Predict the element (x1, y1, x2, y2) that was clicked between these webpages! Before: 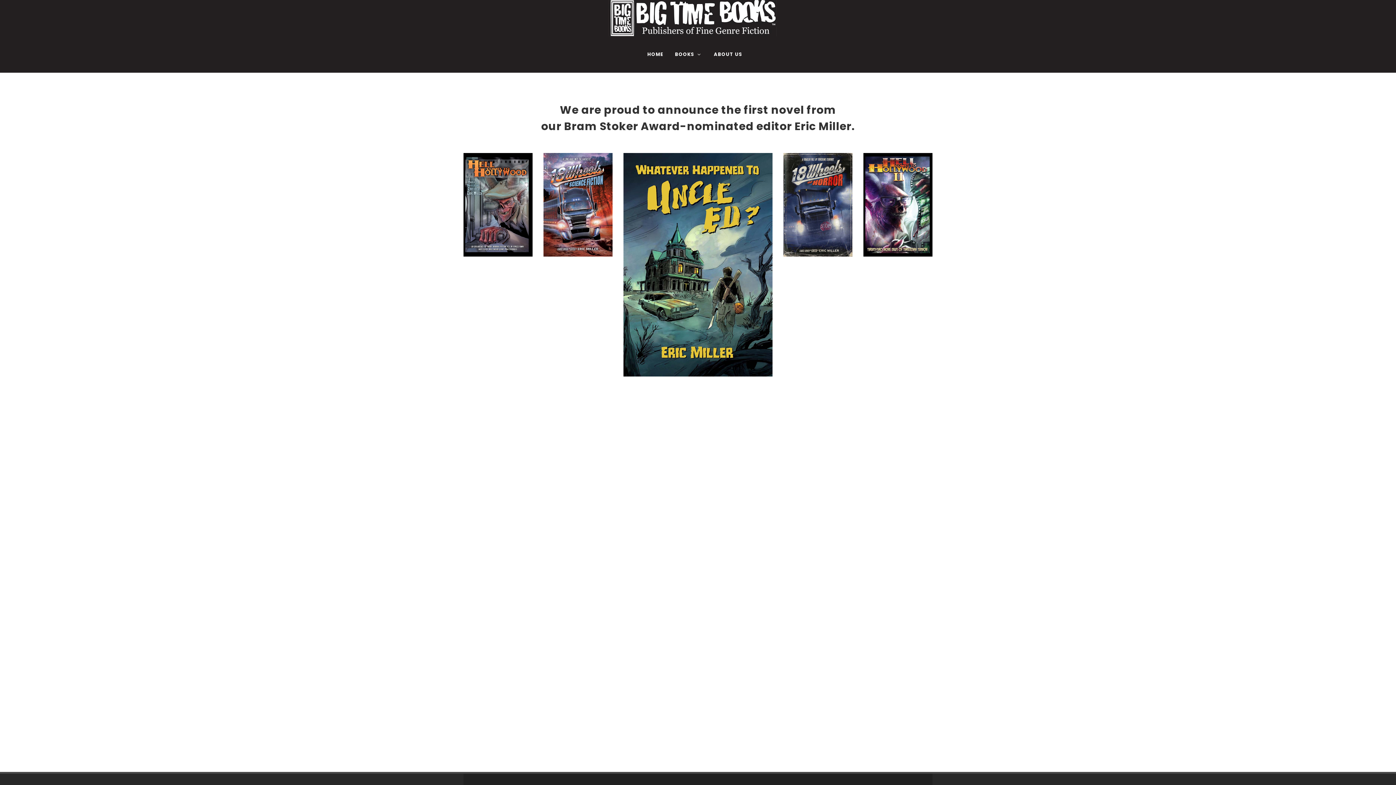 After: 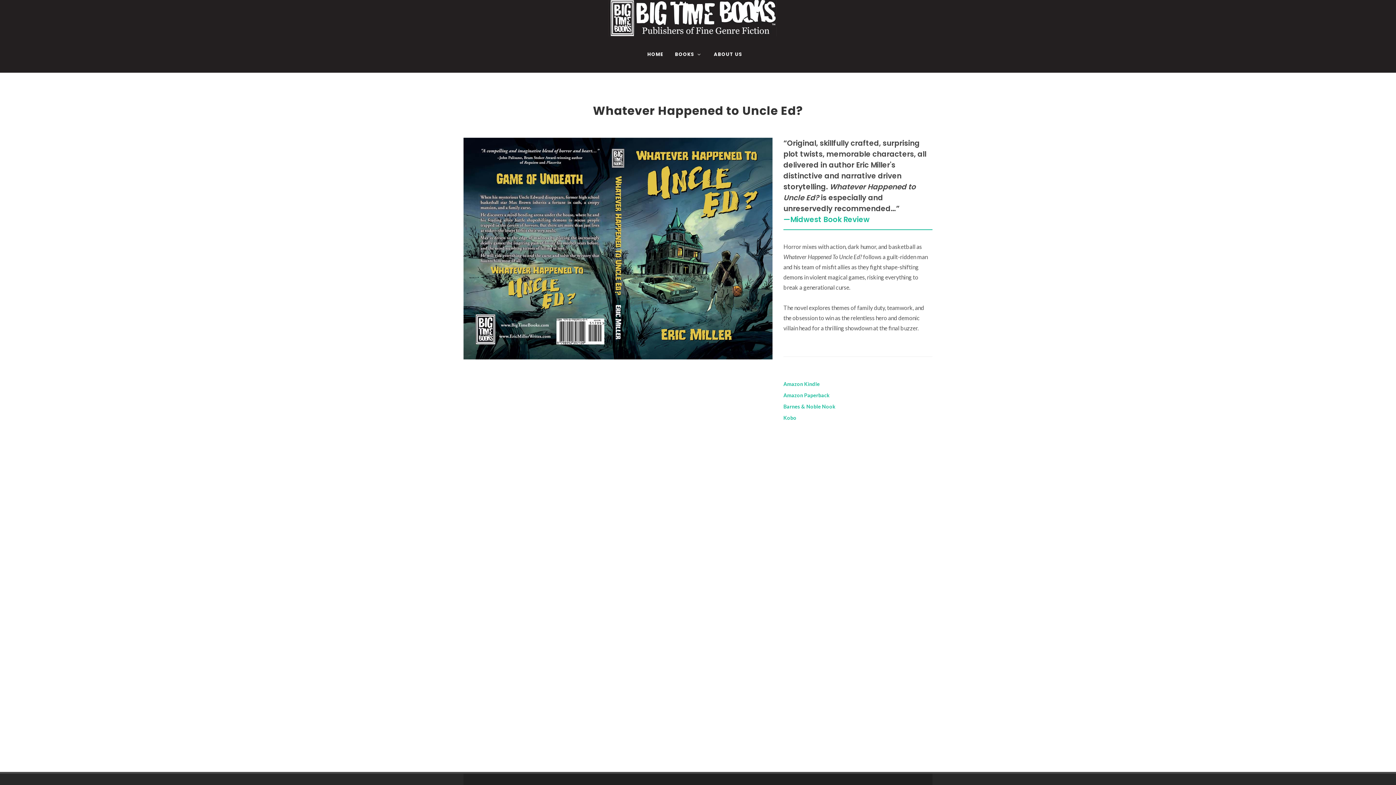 Action: bbox: (623, 153, 772, 382)